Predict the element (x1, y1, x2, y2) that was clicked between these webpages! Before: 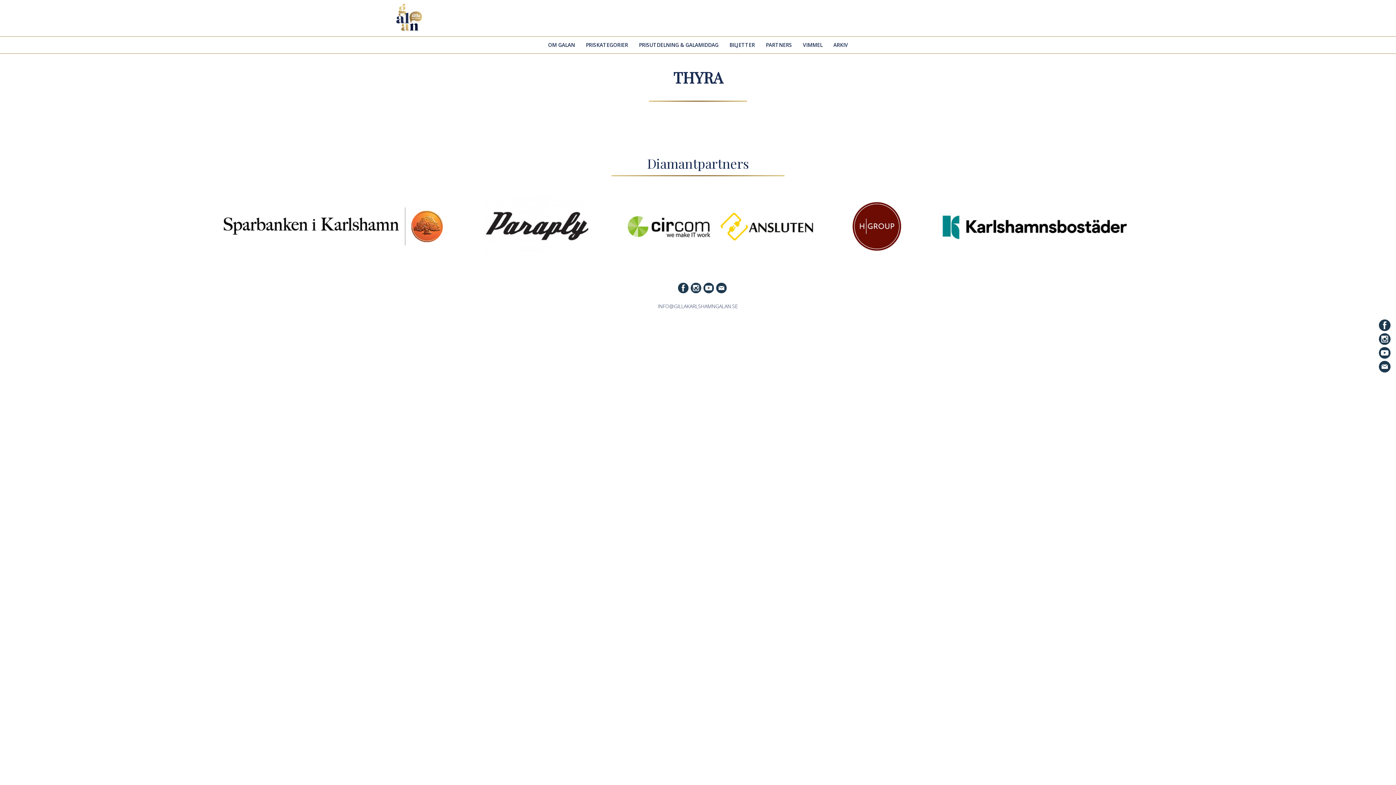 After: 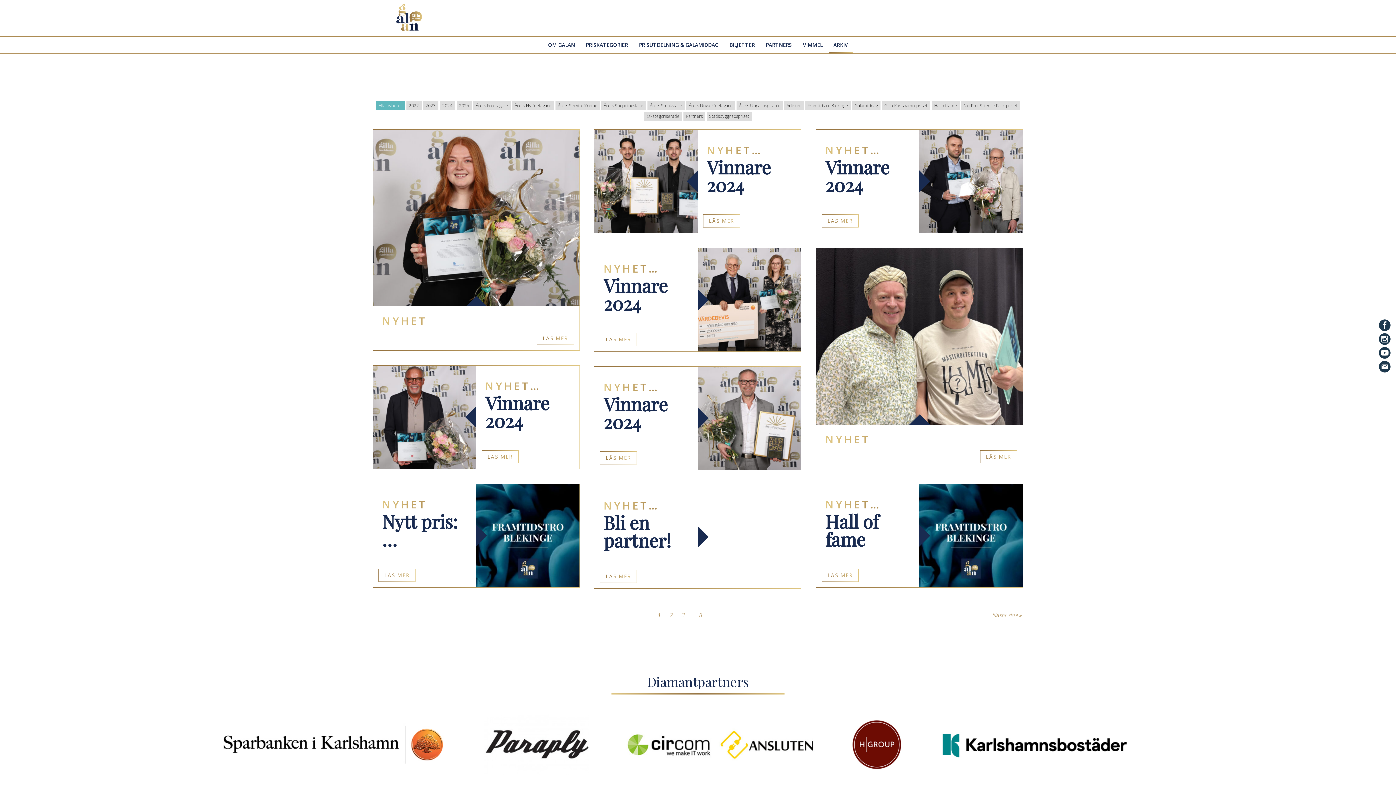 Action: bbox: (828, 36, 852, 53) label: ARKIV